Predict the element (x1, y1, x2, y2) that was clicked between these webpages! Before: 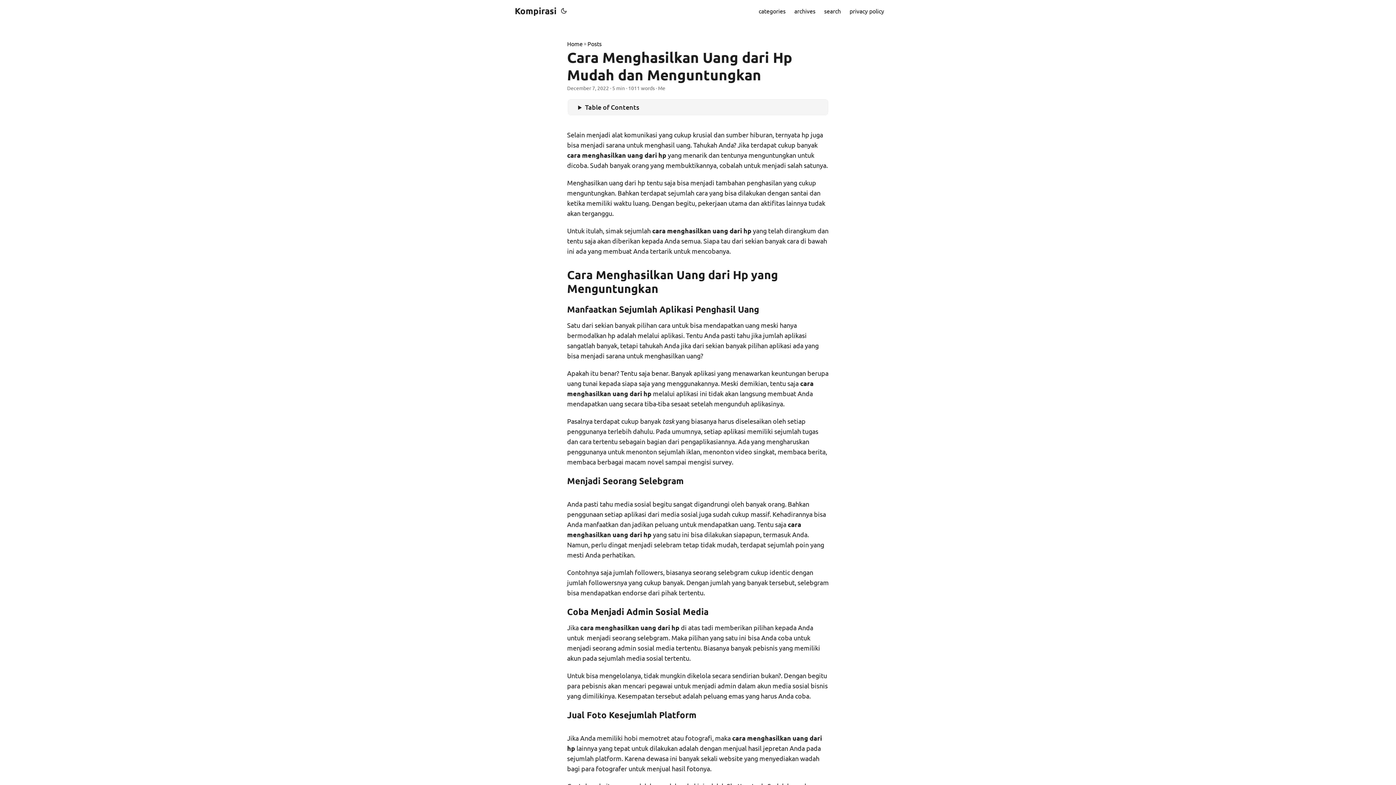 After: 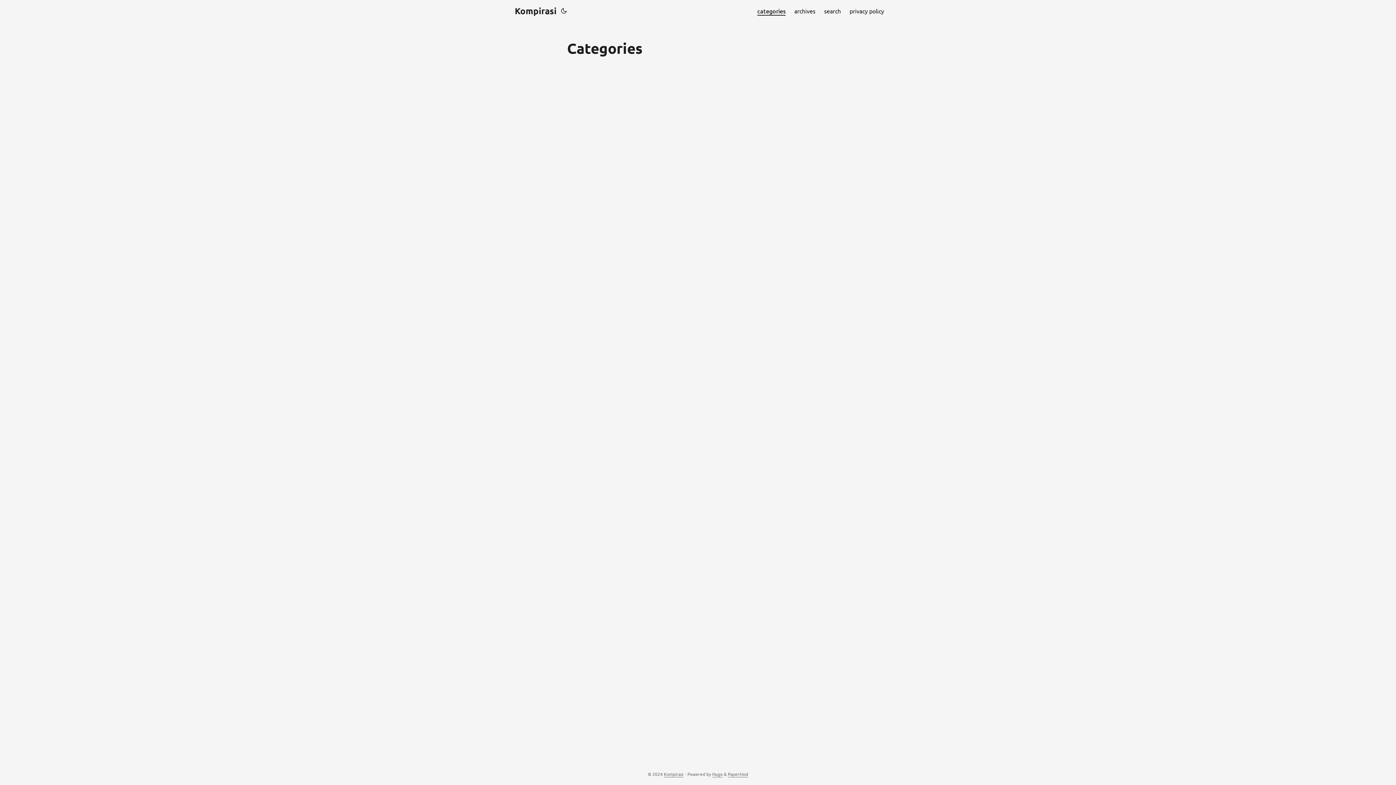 Action: label: categories bbox: (758, 0, 785, 21)